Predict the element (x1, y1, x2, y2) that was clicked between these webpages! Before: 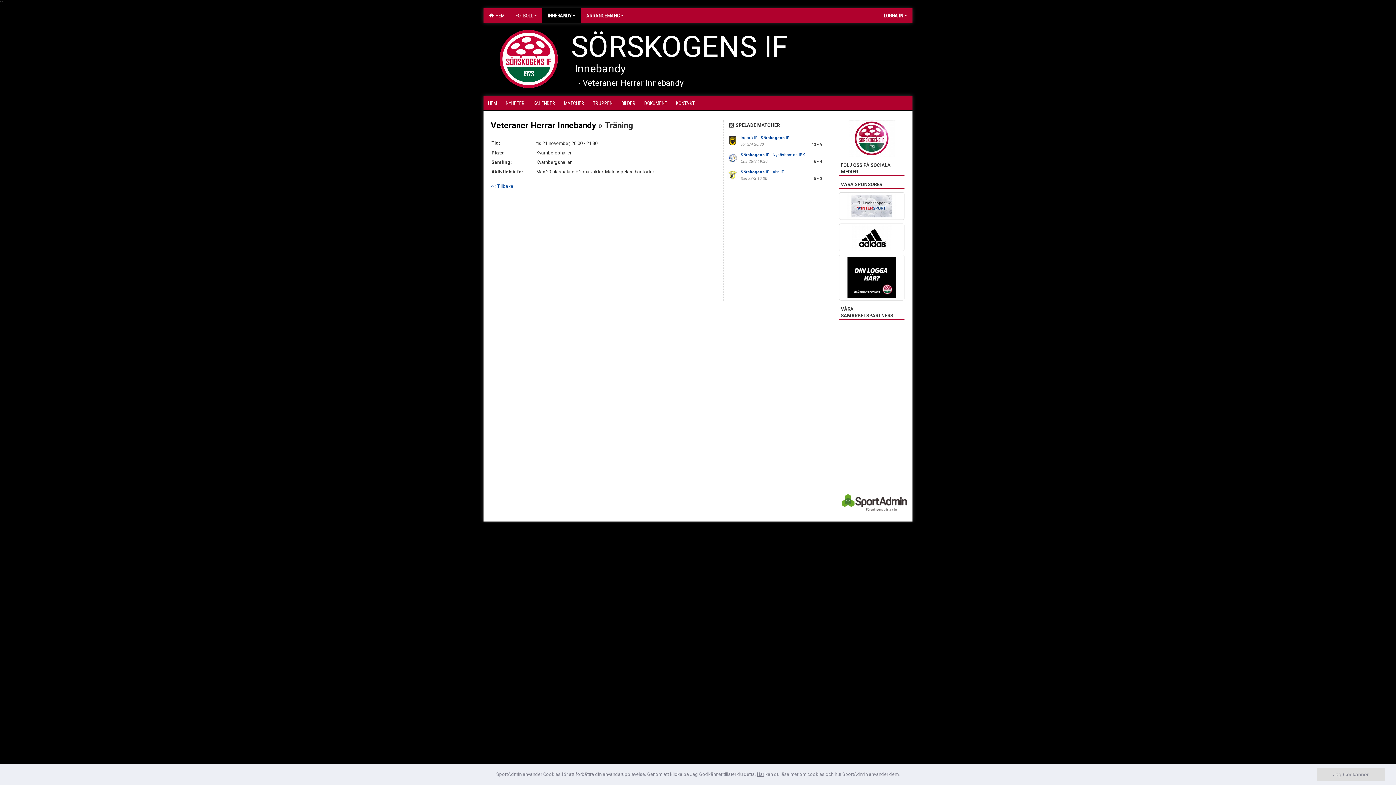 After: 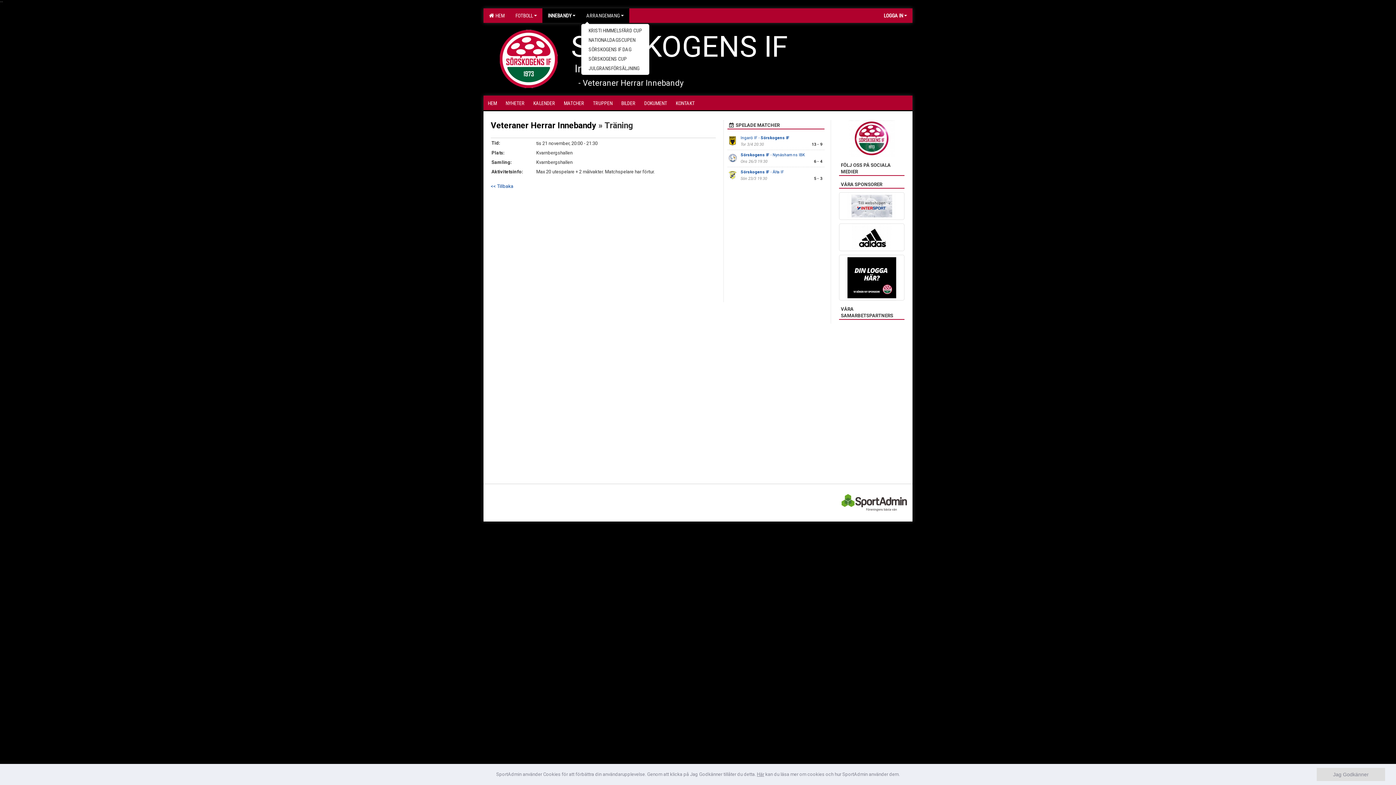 Action: label: ARRANGEMANG bbox: (581, 8, 629, 22)